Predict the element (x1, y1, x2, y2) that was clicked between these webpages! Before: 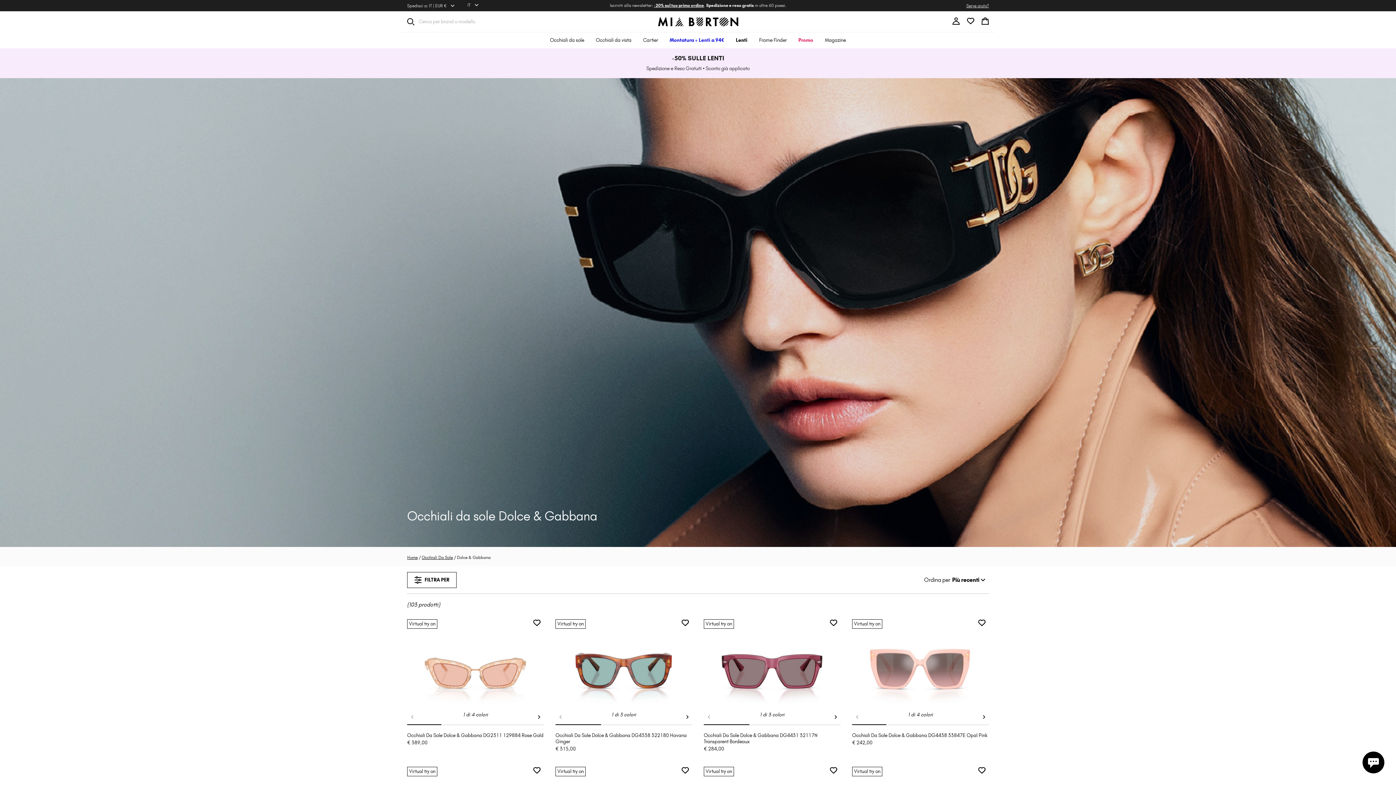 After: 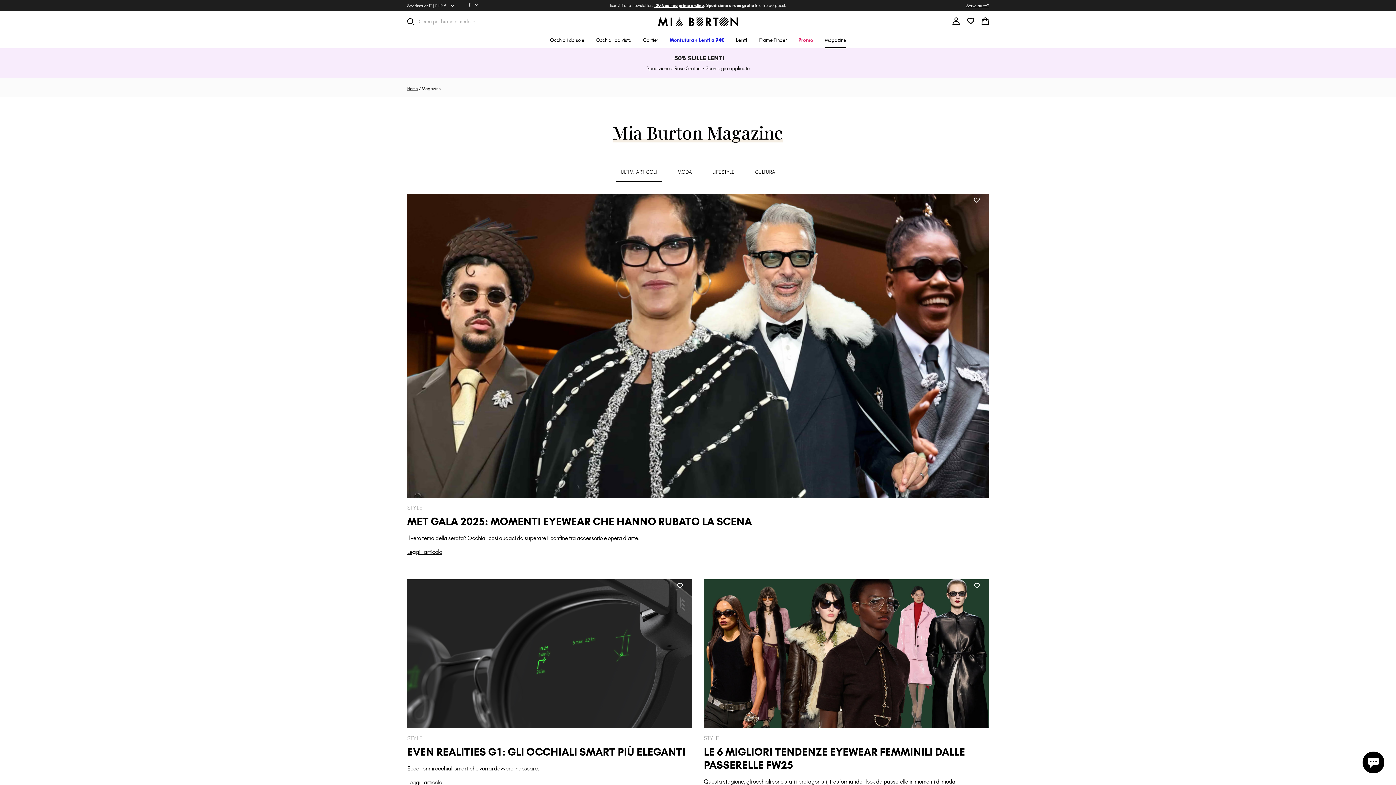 Action: label: Magazine bbox: (825, 32, 846, 48)